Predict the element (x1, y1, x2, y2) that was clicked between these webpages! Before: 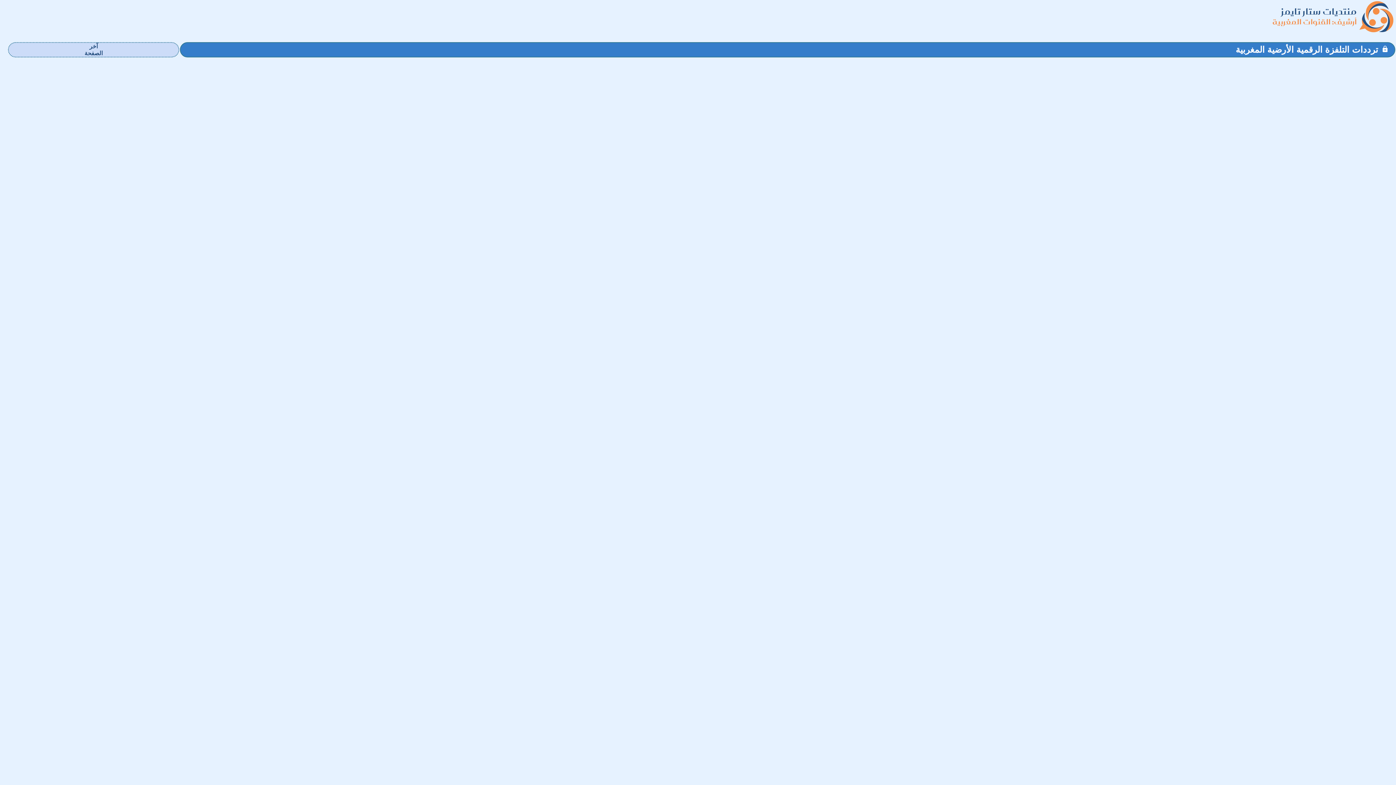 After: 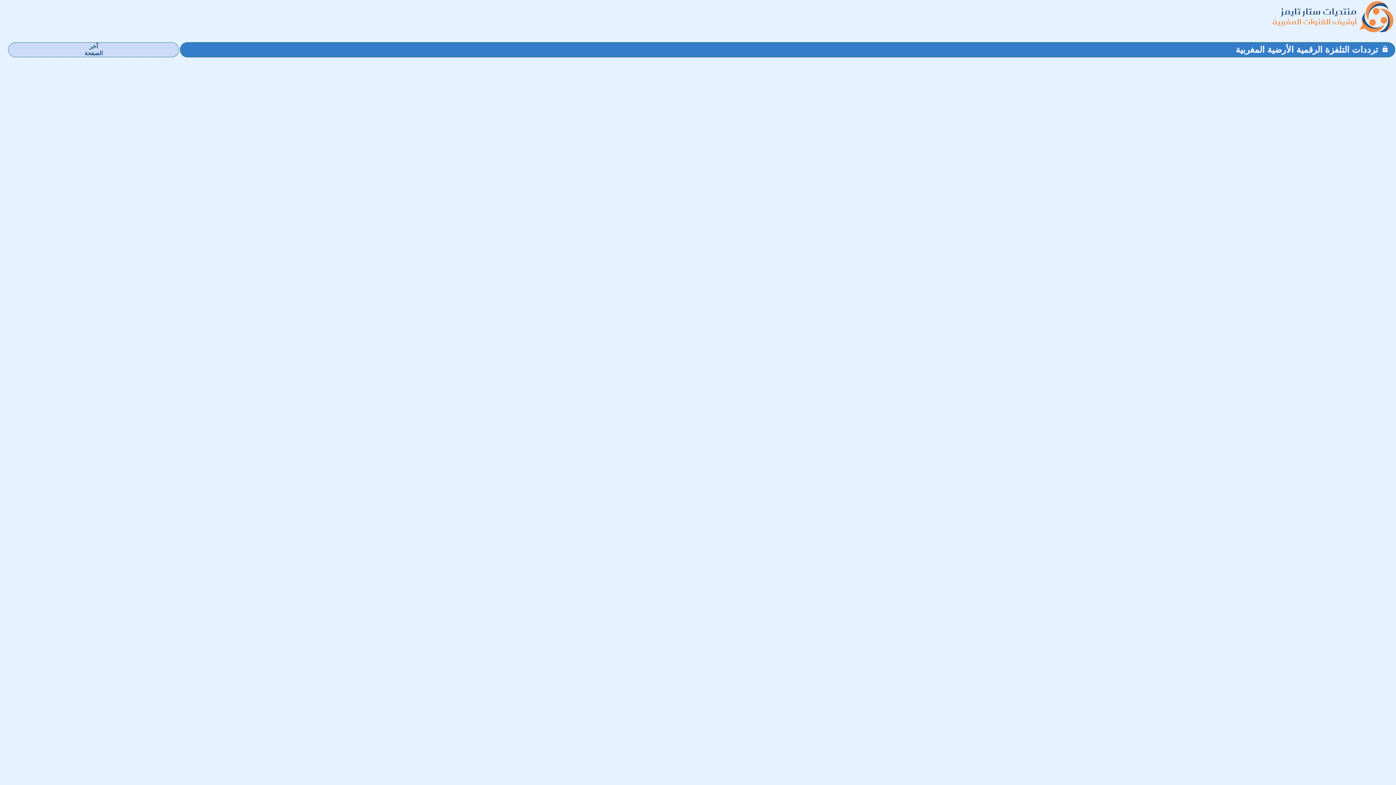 Action: label: ترددات التلفزة الرقمية الأرضية المغربية bbox: (1236, 44, 1378, 54)